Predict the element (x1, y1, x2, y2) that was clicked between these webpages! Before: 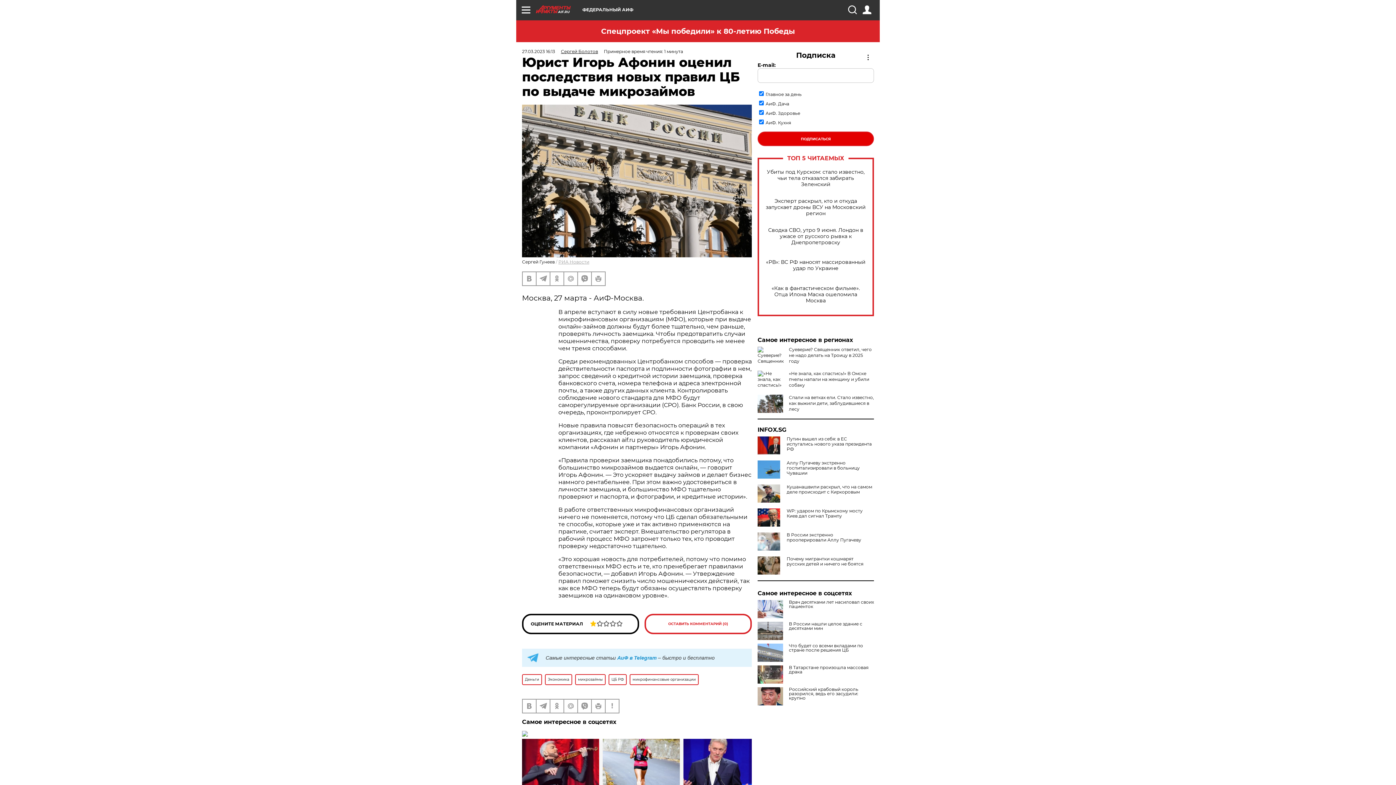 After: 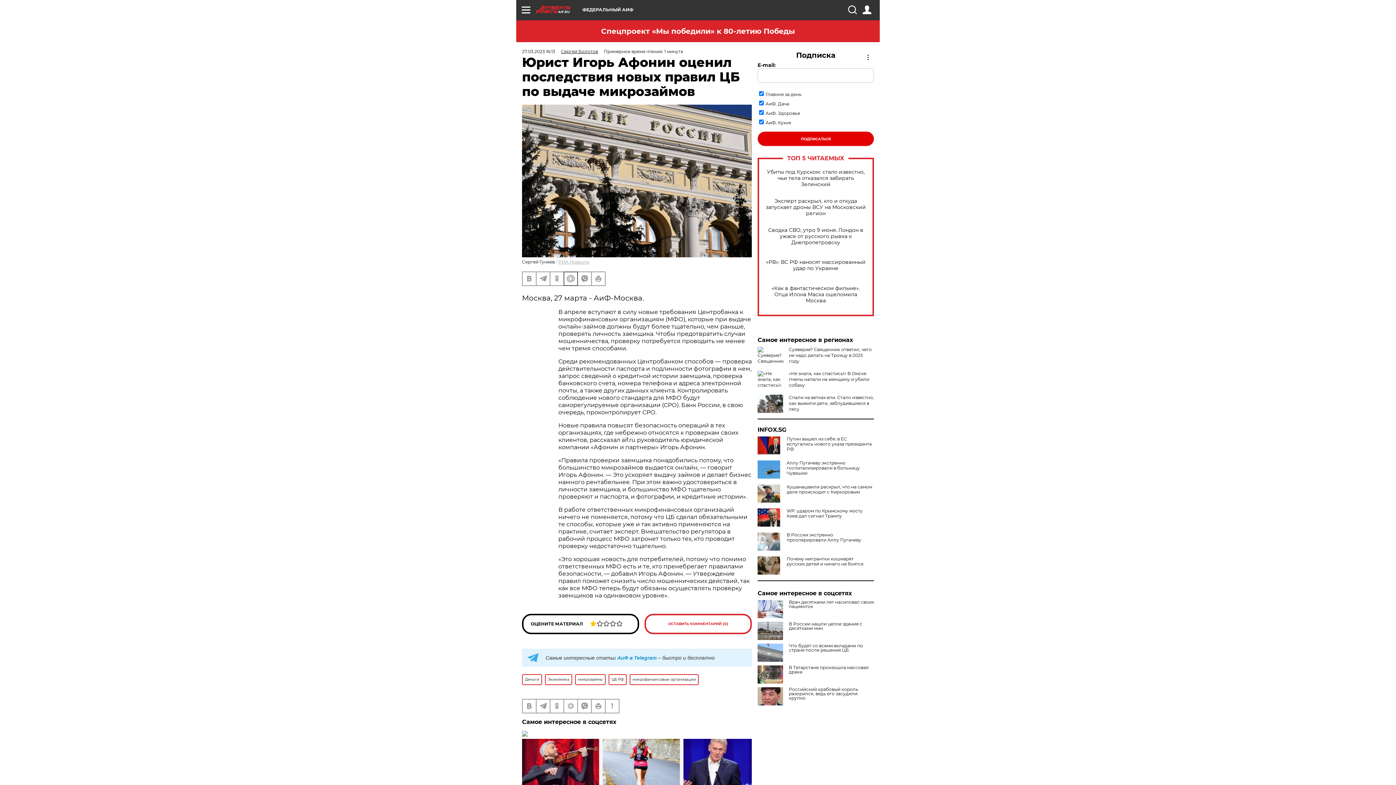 Action: bbox: (564, 272, 577, 285)